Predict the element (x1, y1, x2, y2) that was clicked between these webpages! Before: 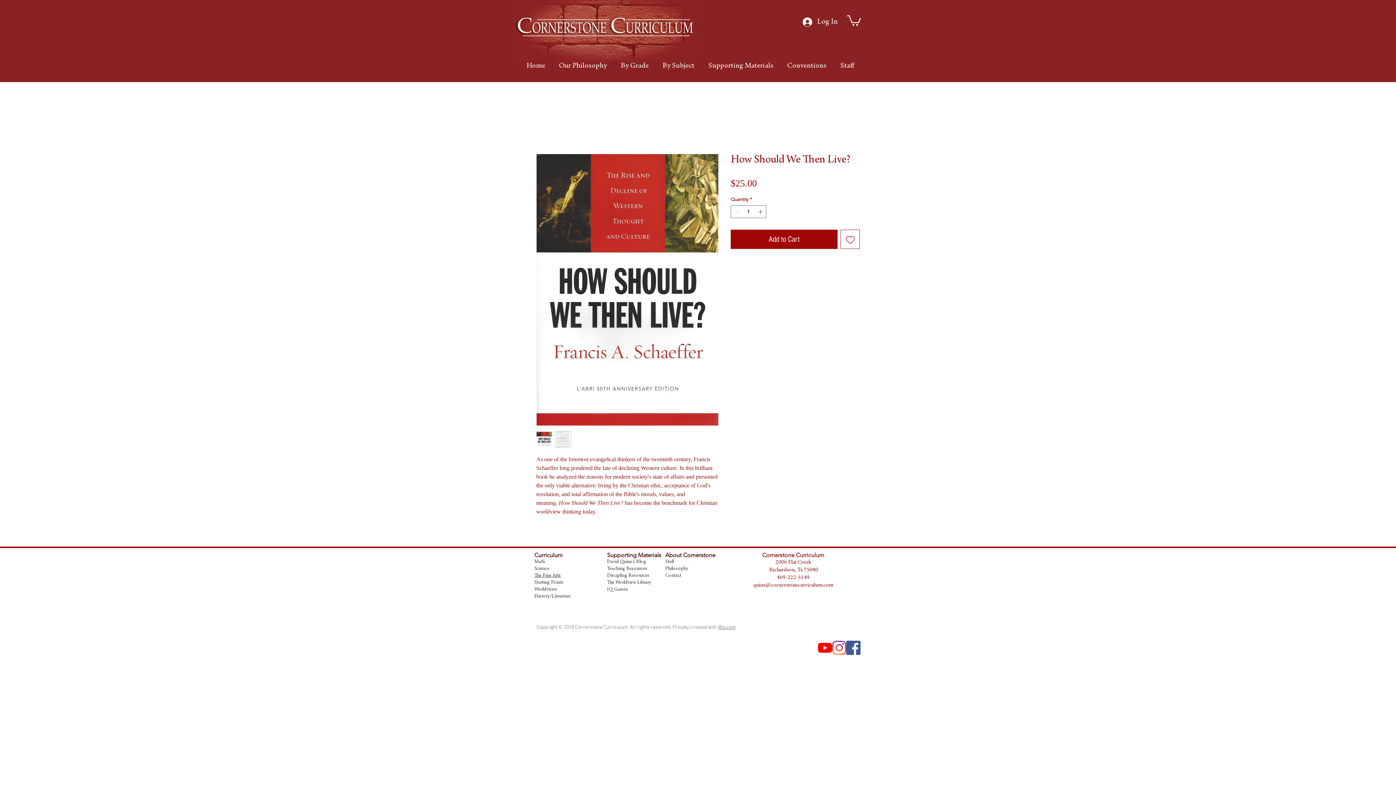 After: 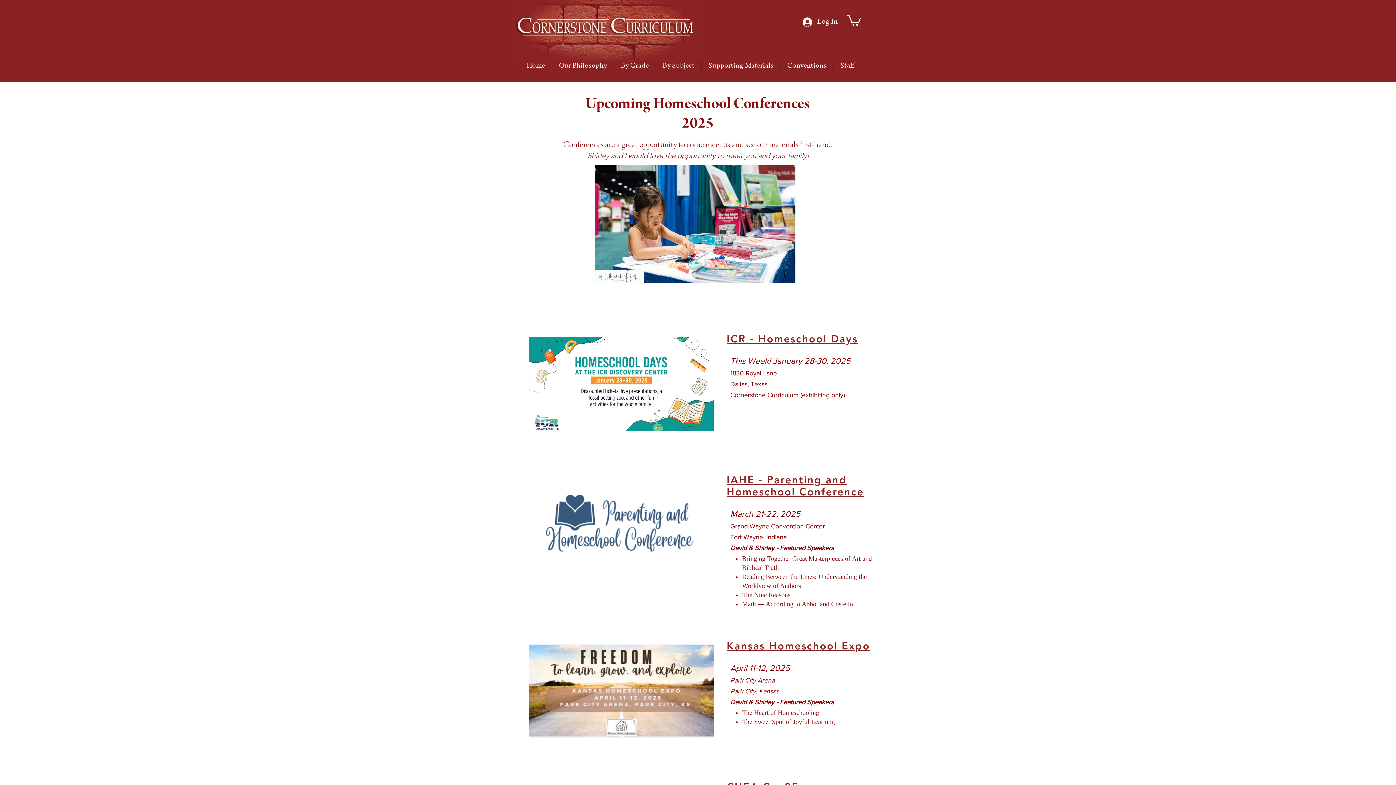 Action: bbox: (780, 60, 833, 72) label: Conventions